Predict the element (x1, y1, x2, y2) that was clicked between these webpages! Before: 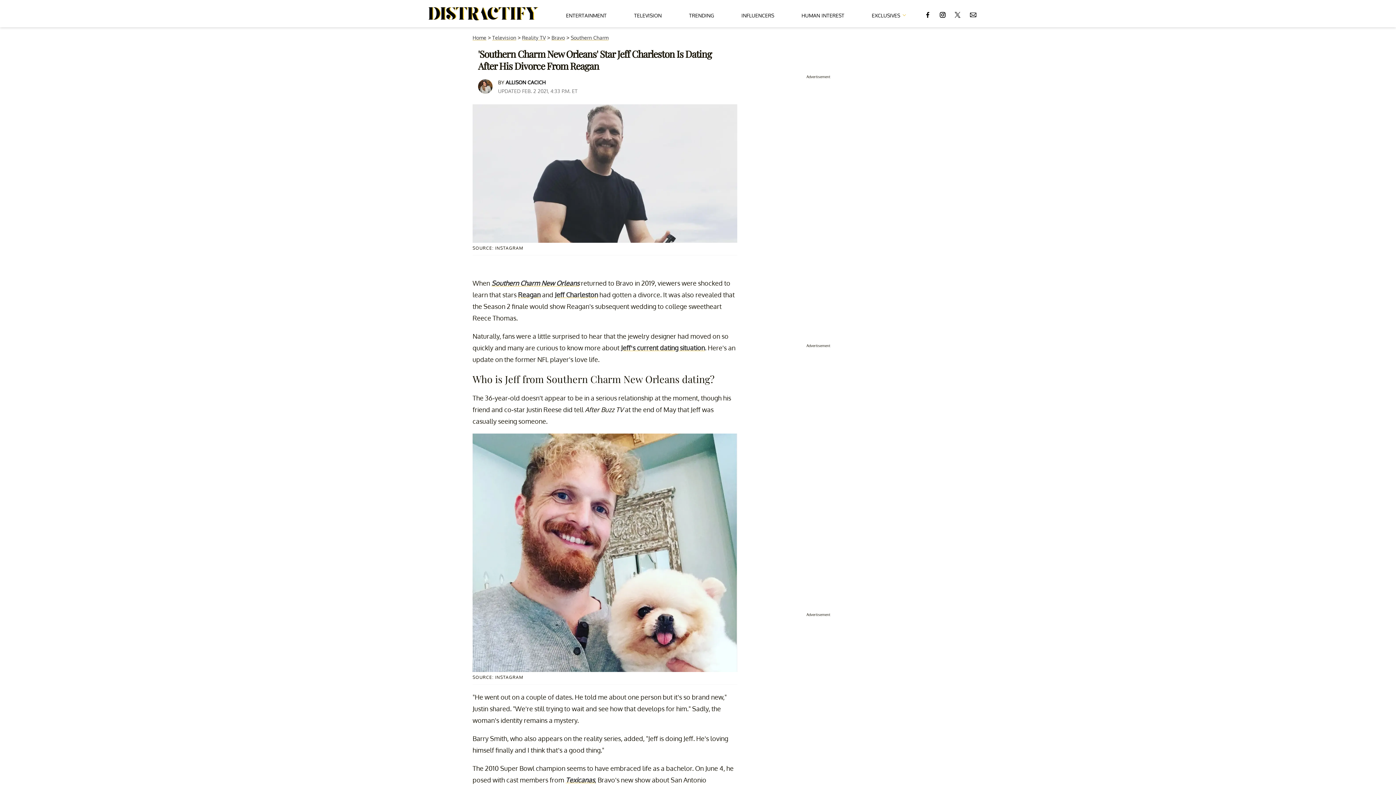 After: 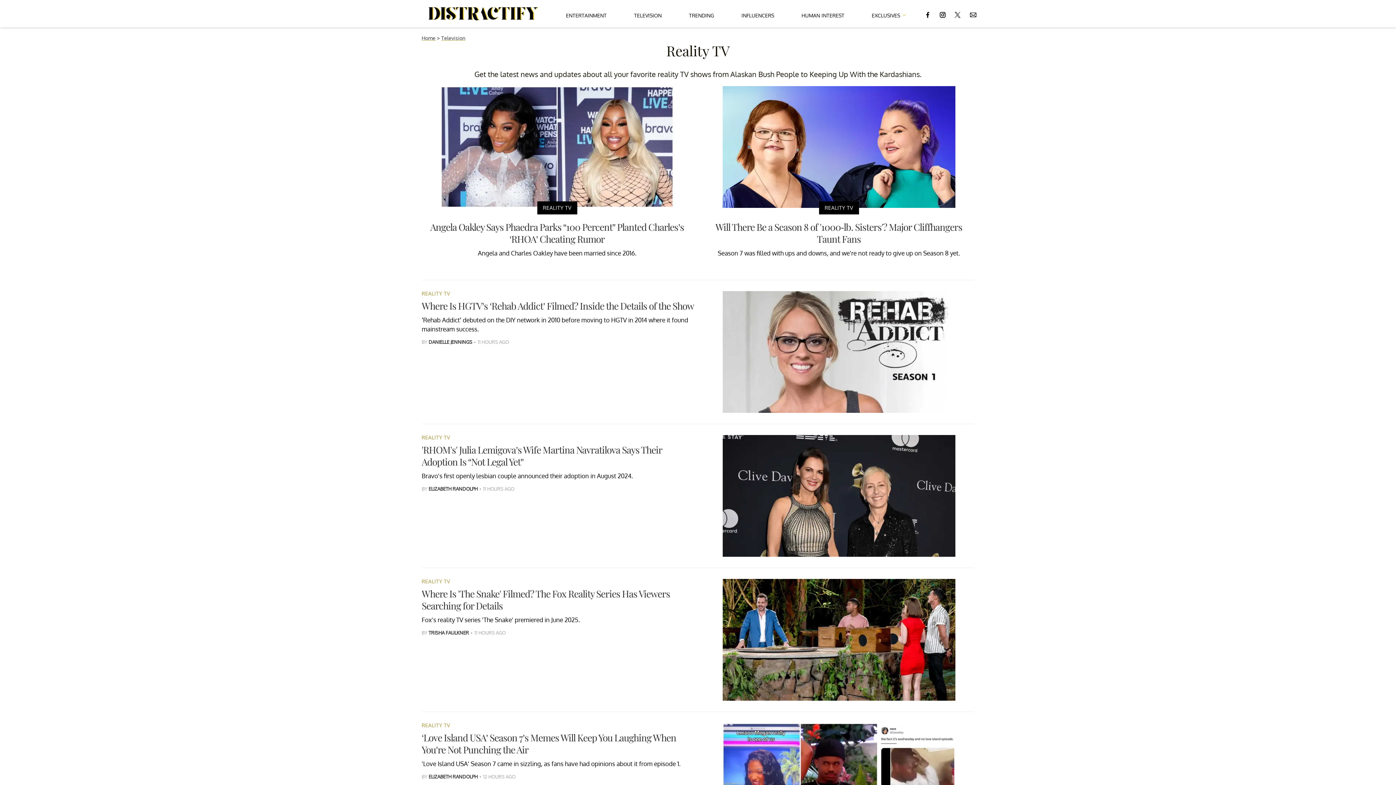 Action: bbox: (522, 34, 545, 40) label: Reality TV